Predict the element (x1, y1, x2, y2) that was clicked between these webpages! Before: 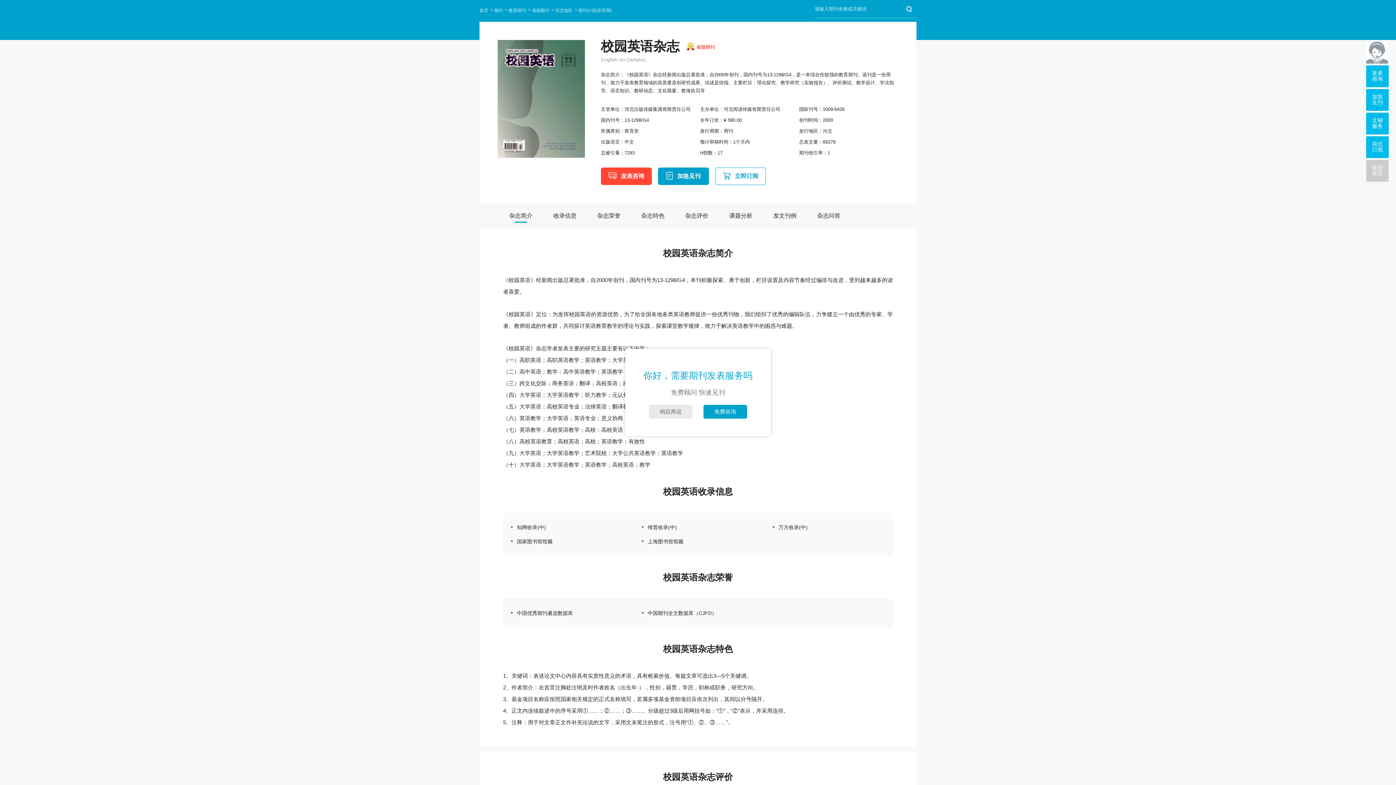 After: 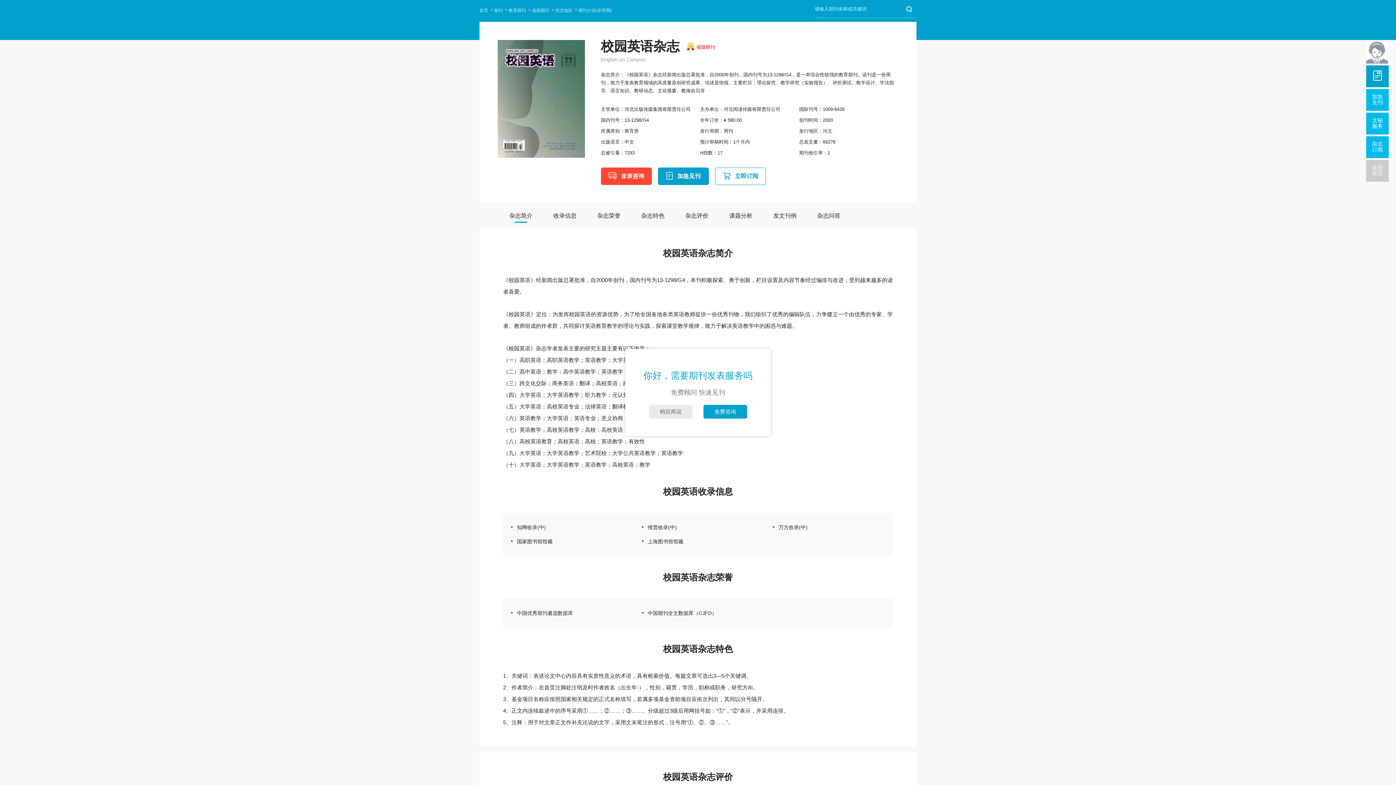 Action: label: 发表咨询 bbox: (1366, 65, 1389, 87)